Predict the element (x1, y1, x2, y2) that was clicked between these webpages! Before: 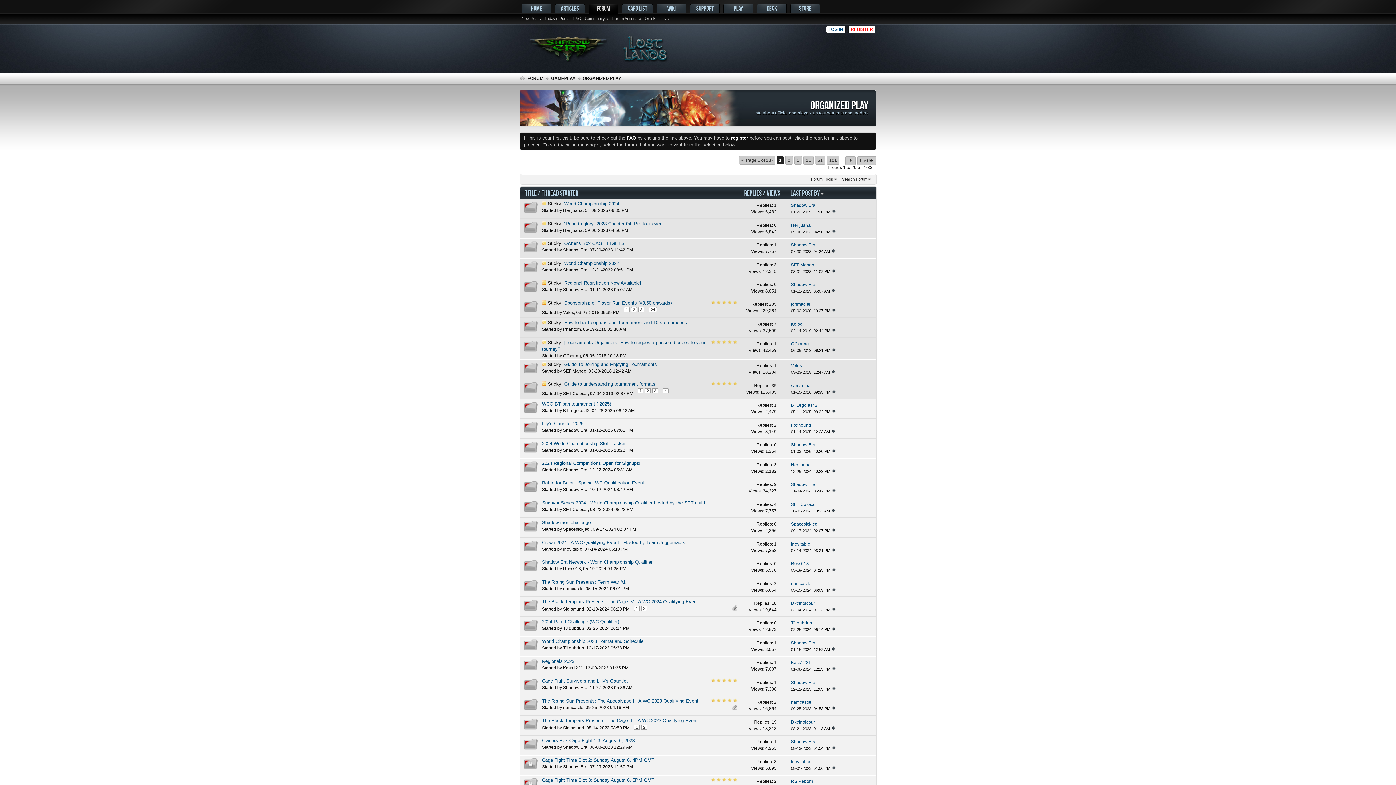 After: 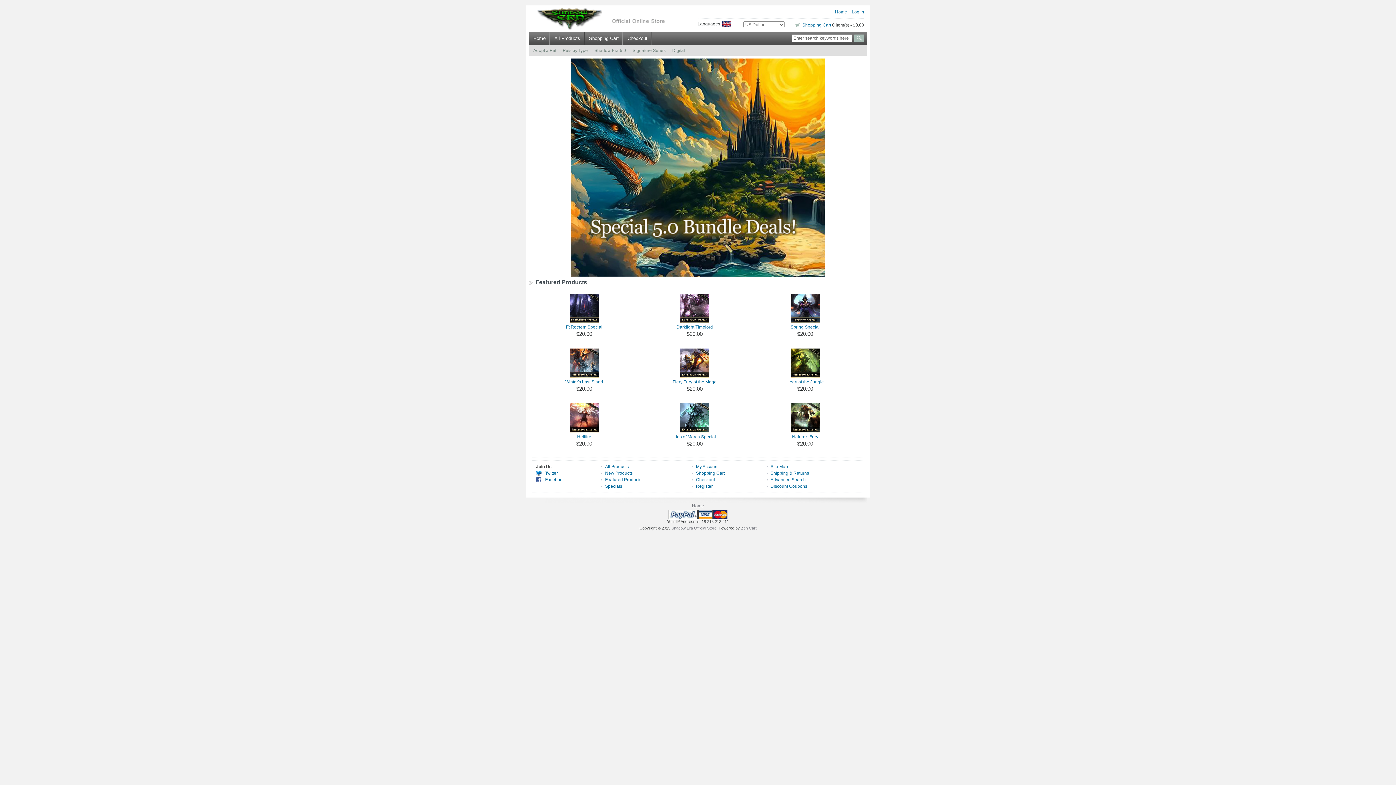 Action: label: STORE bbox: (790, 3, 820, 13)